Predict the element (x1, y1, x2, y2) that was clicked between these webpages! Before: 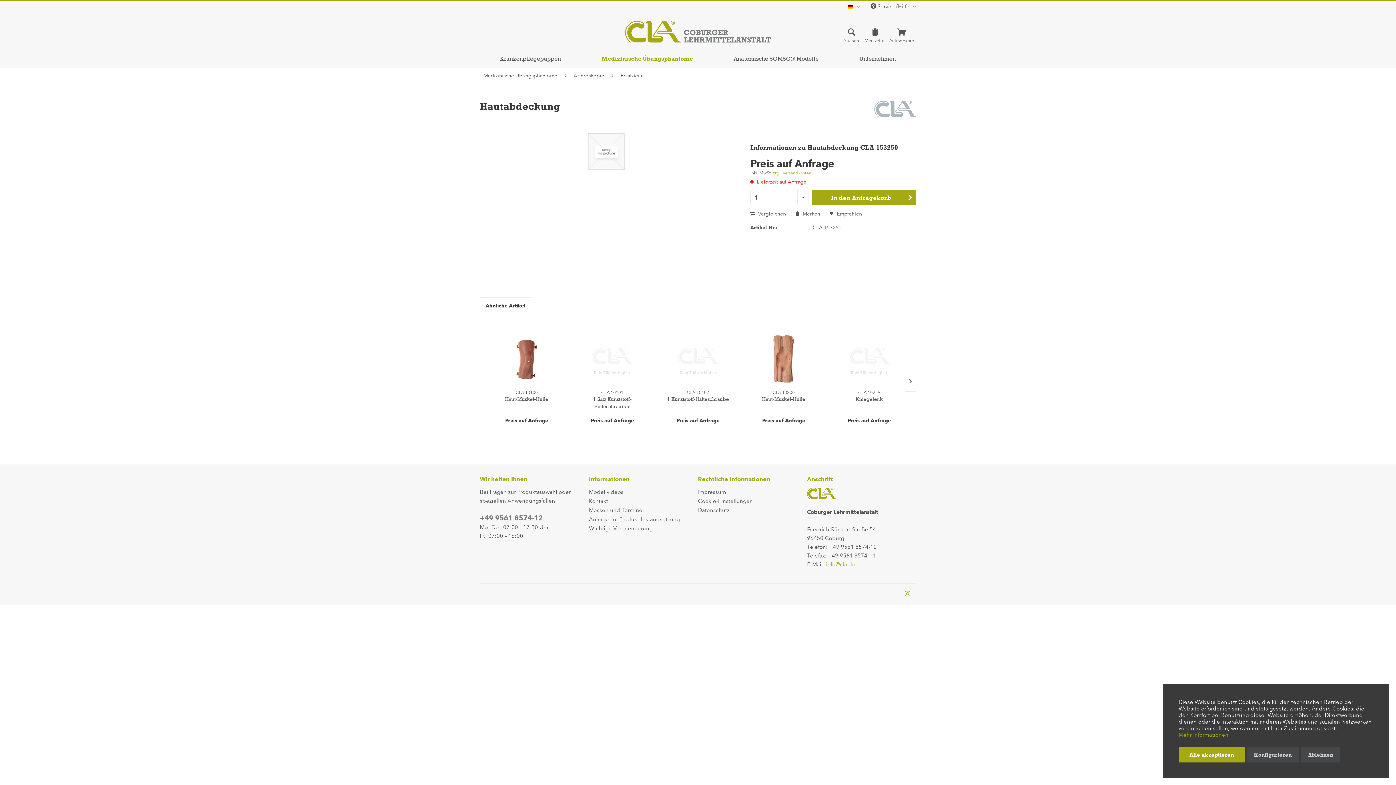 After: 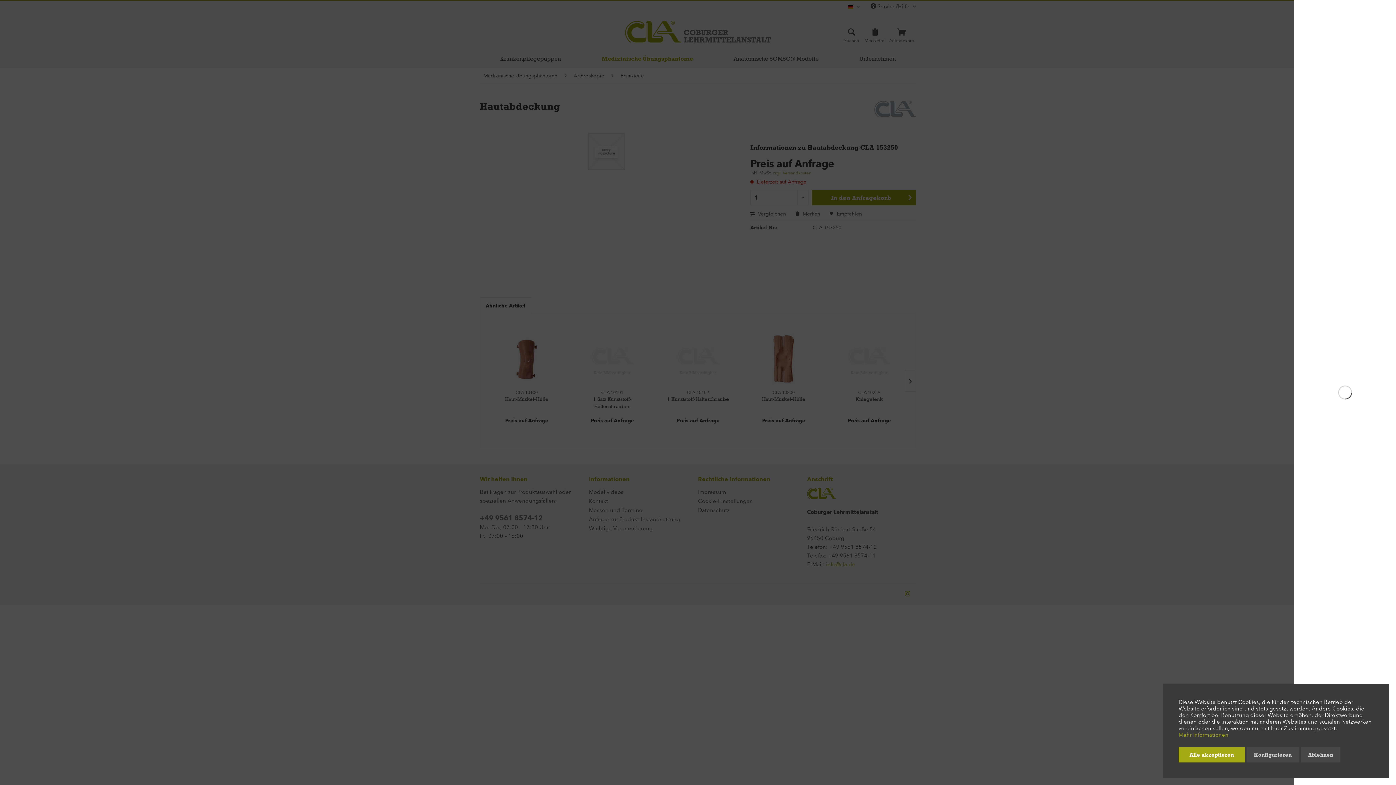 Action: bbox: (887, 28, 916, 42) label: Anfragekorb